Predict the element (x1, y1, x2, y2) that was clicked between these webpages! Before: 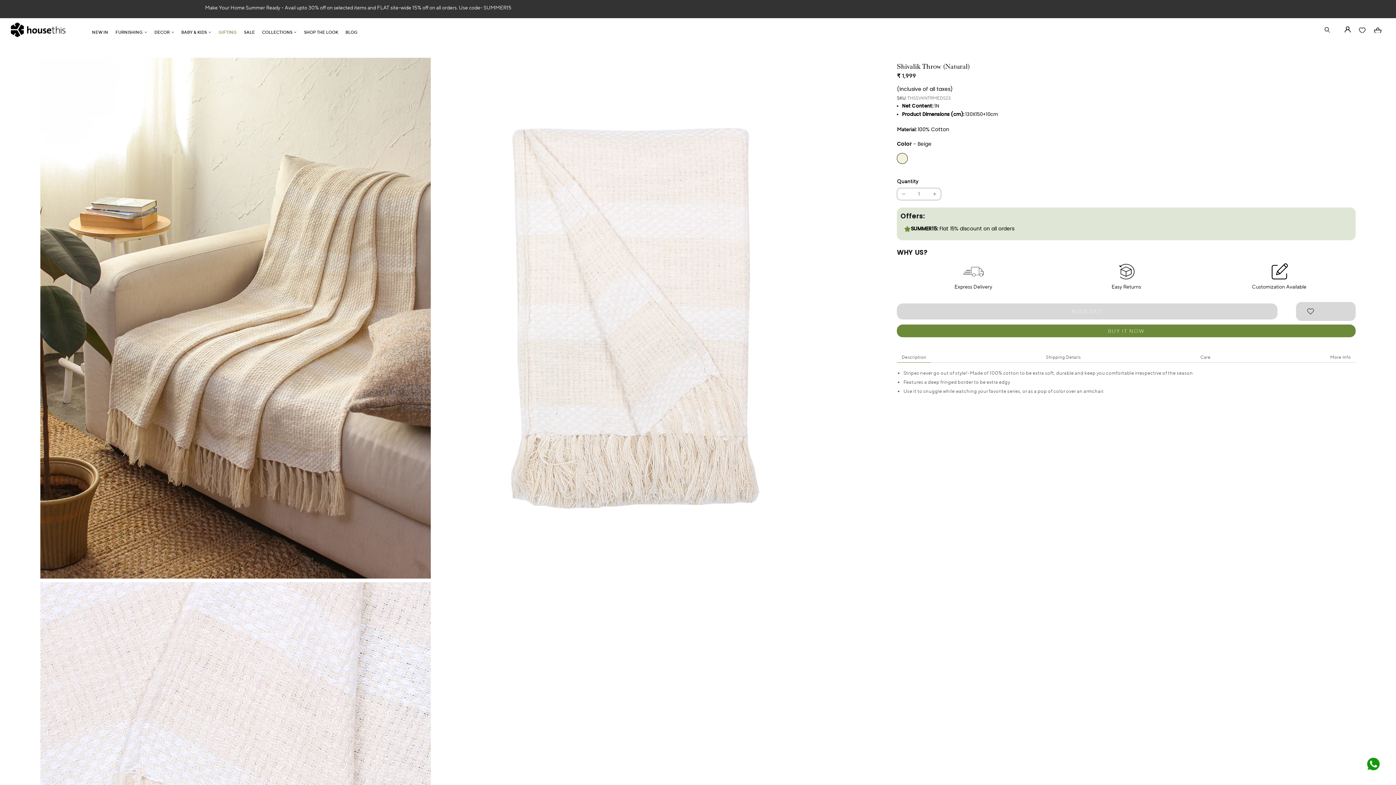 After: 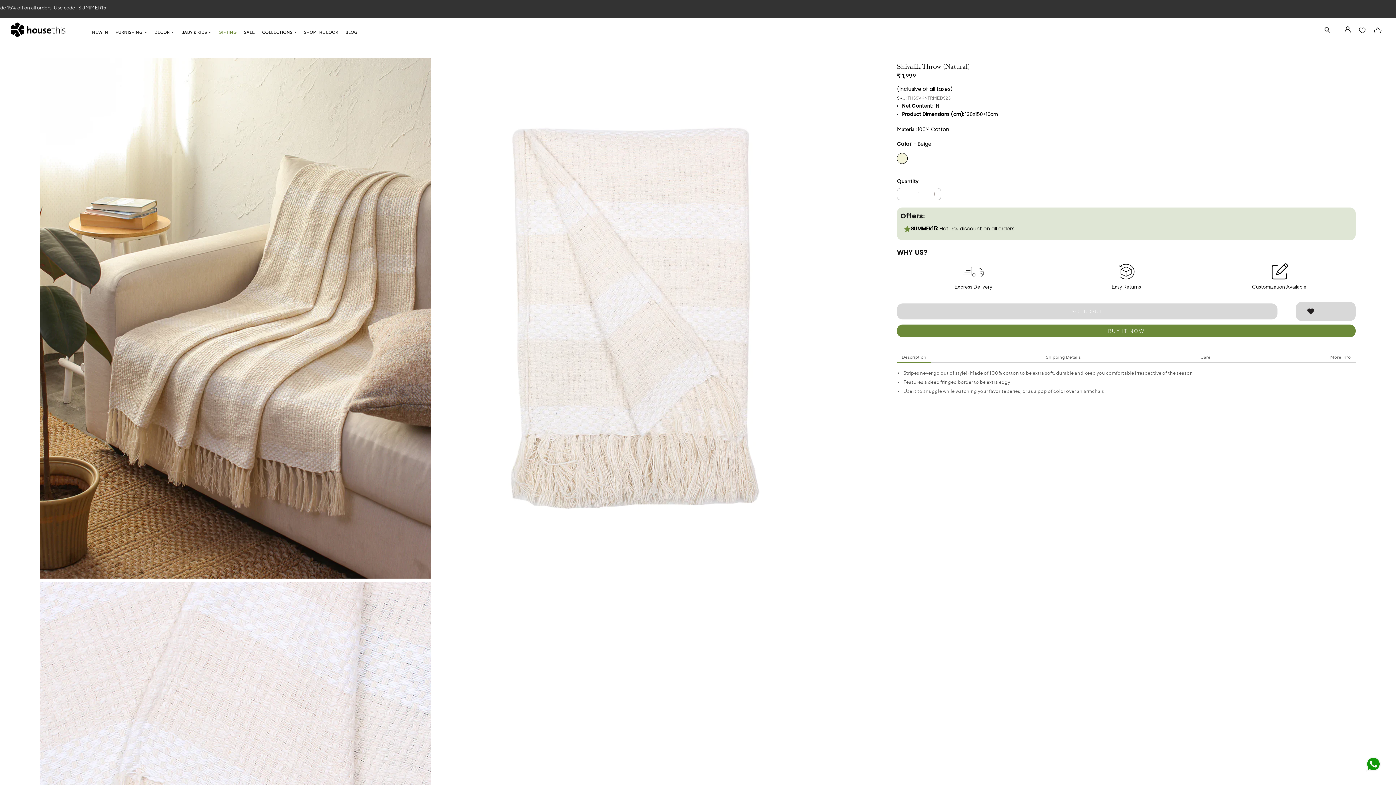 Action: bbox: (1301, 307, 1319, 315)